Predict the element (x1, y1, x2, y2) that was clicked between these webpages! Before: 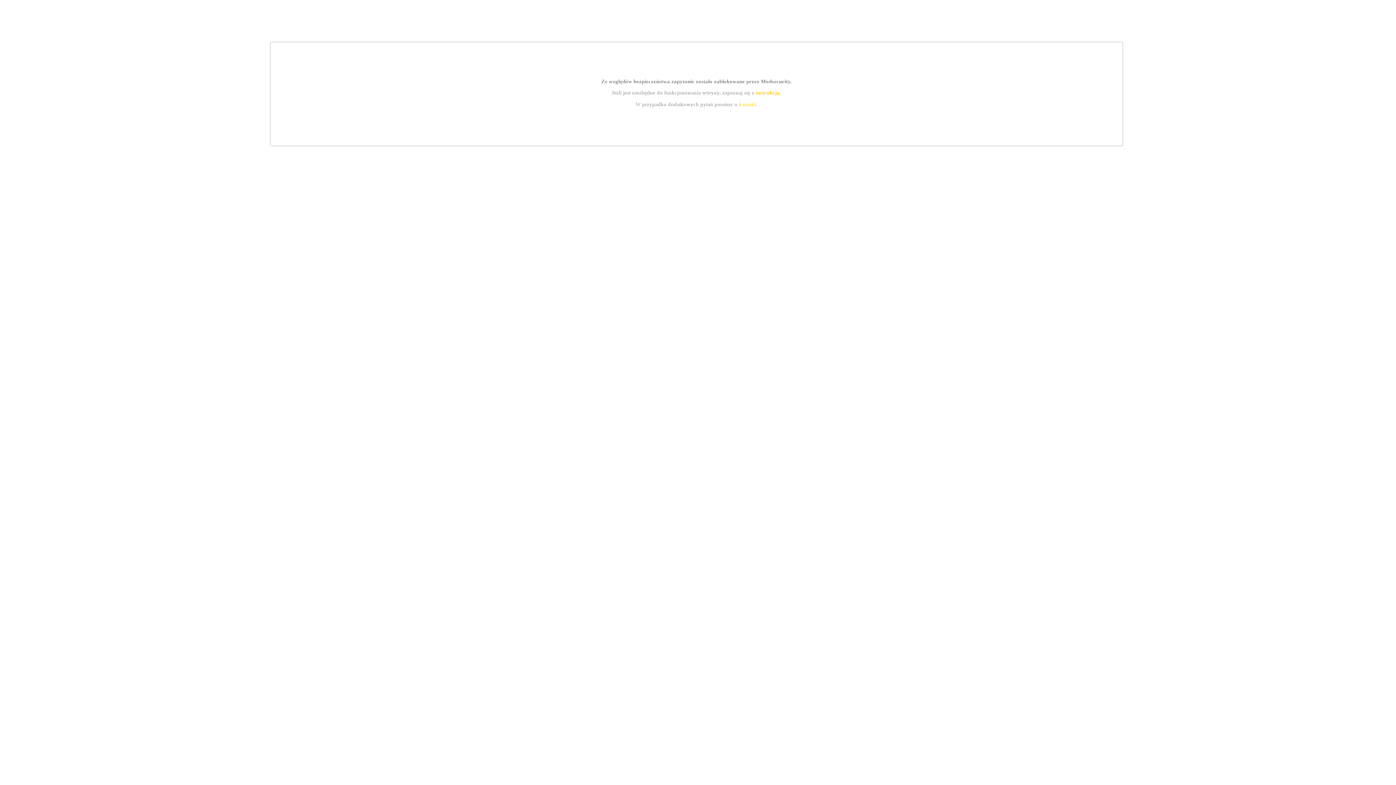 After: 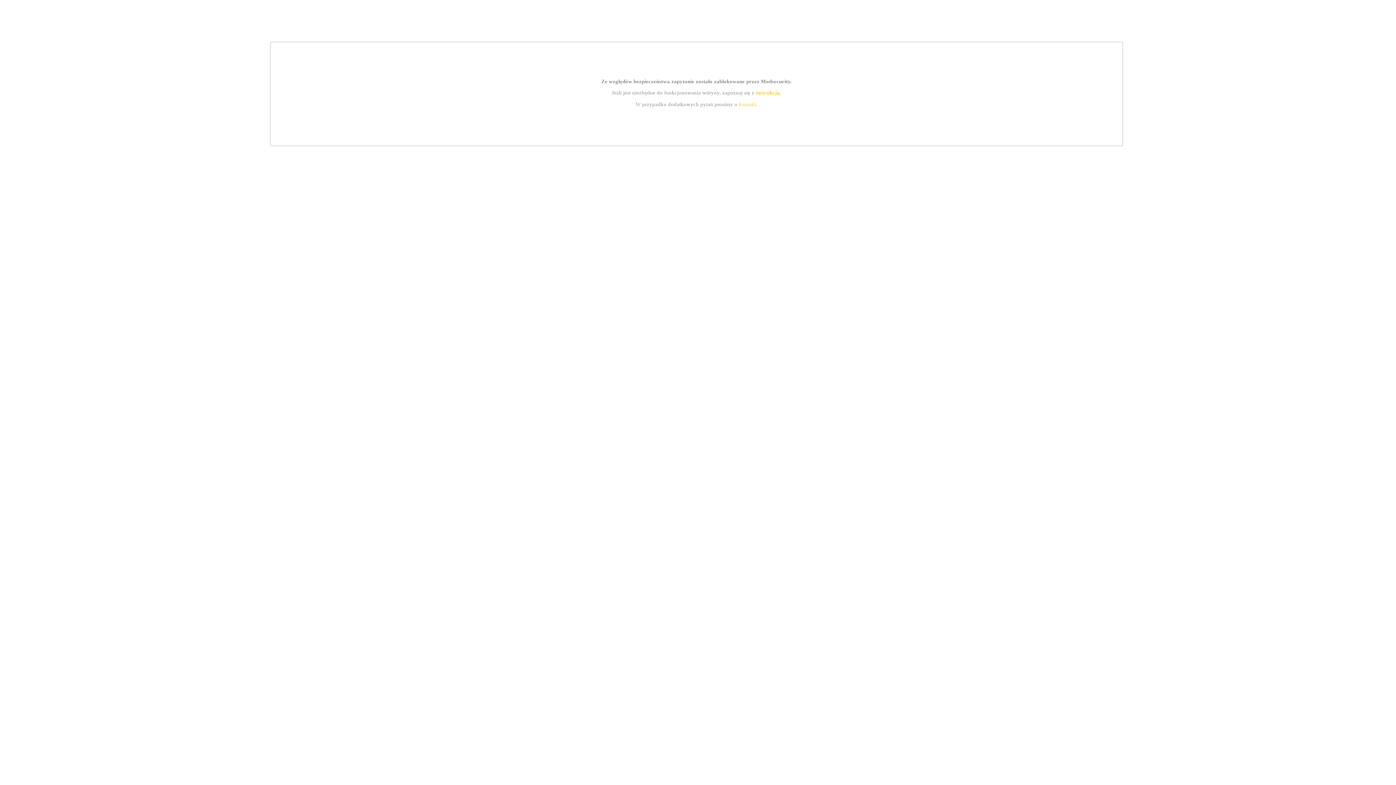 Action: bbox: (739, 101, 756, 107) label: kontakt